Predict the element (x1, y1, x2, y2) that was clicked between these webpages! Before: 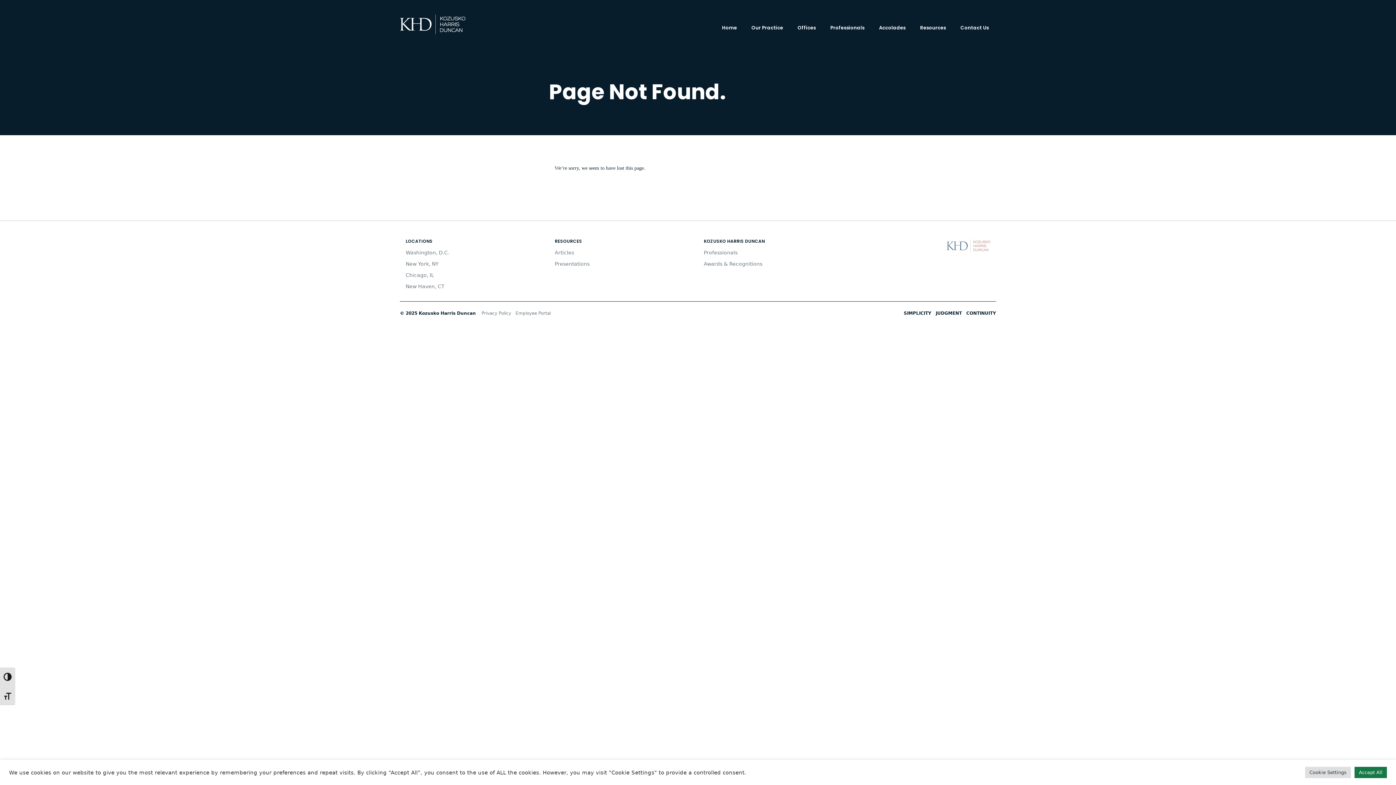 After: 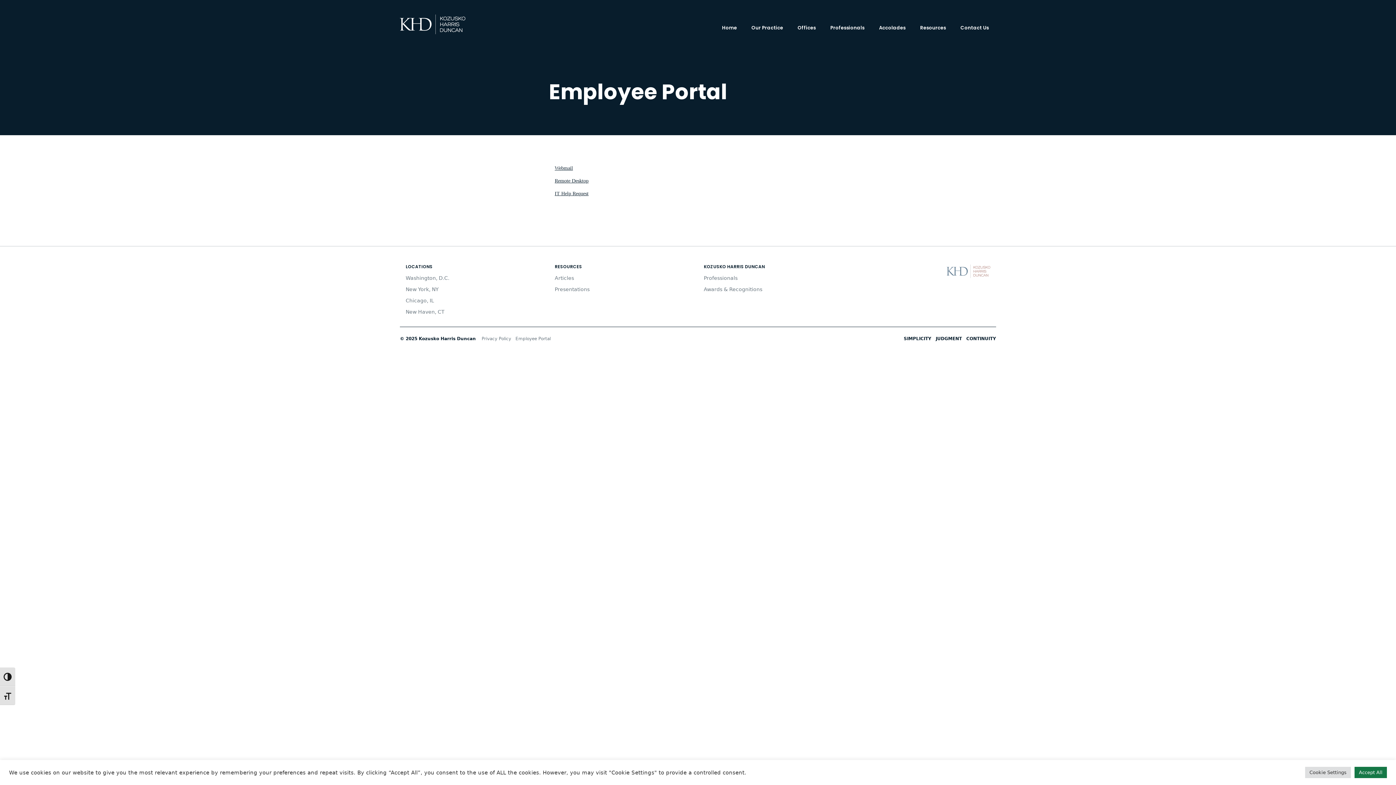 Action: label: Employee Portal bbox: (515, 311, 550, 316)